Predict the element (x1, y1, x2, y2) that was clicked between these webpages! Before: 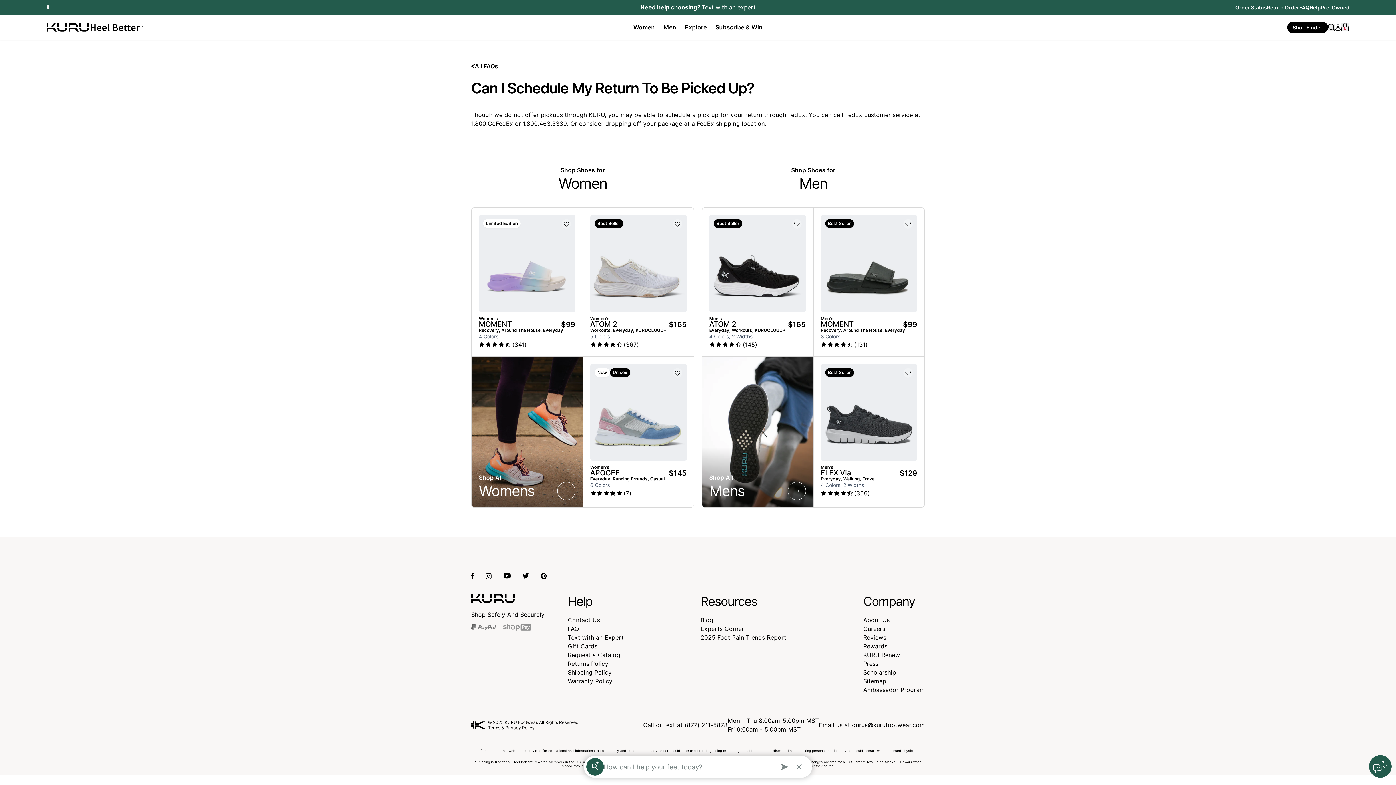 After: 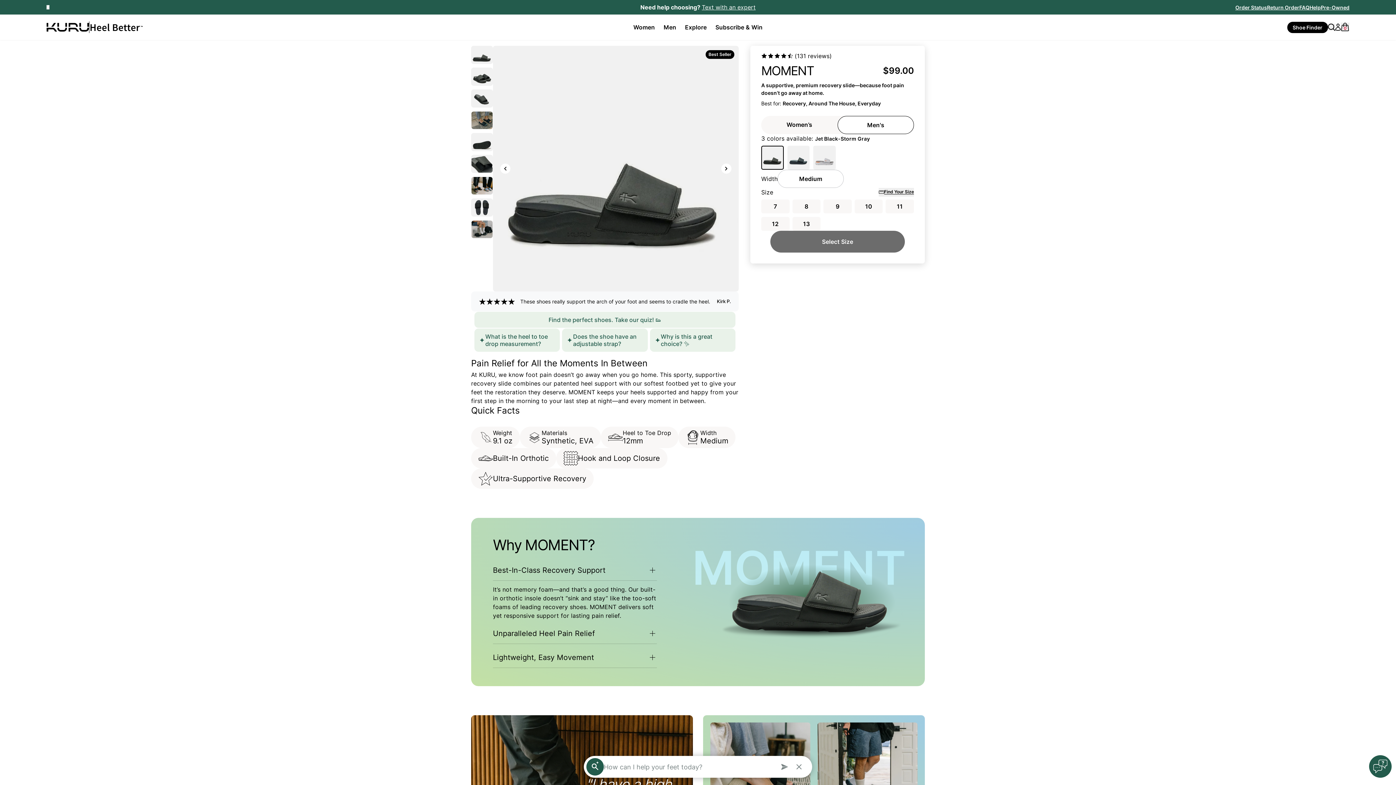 Action: bbox: (820, 214, 917, 312)